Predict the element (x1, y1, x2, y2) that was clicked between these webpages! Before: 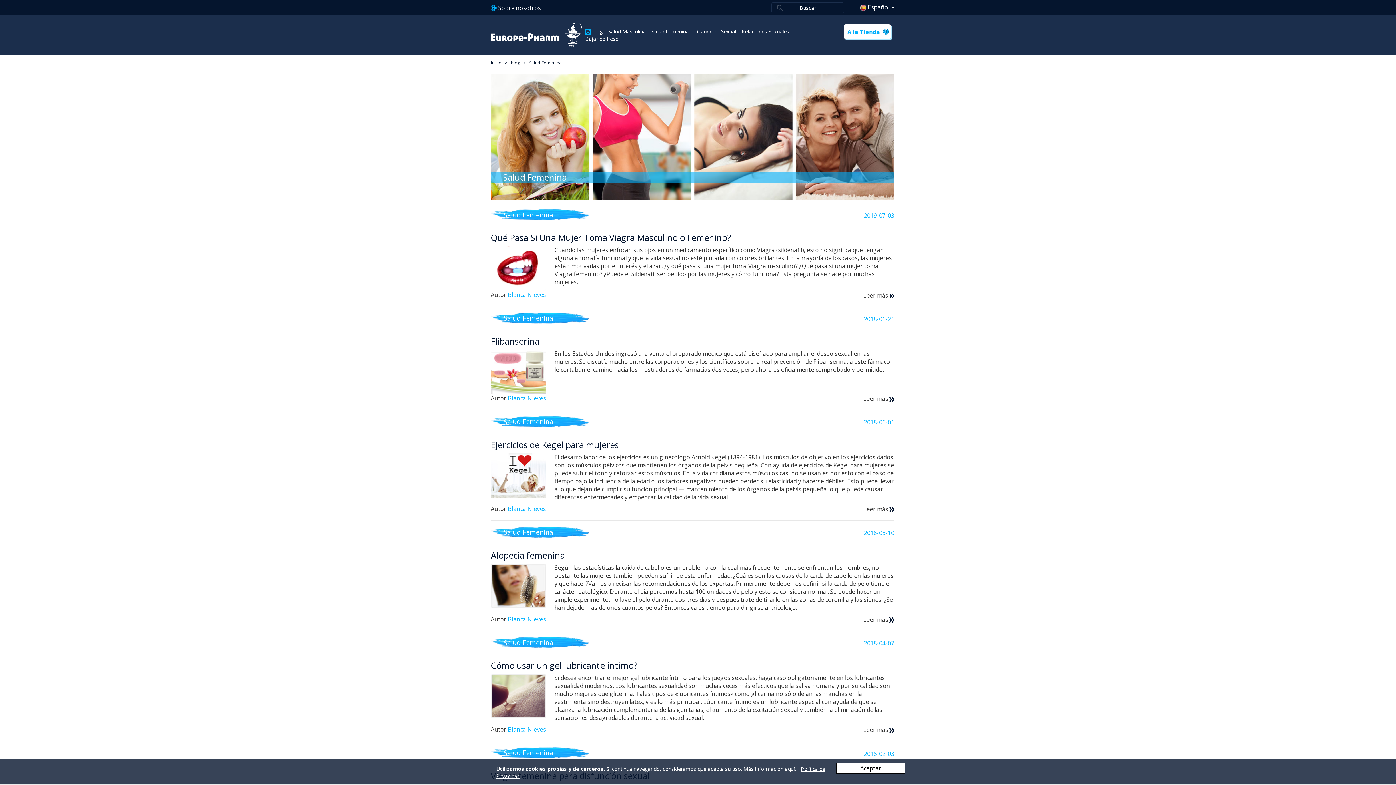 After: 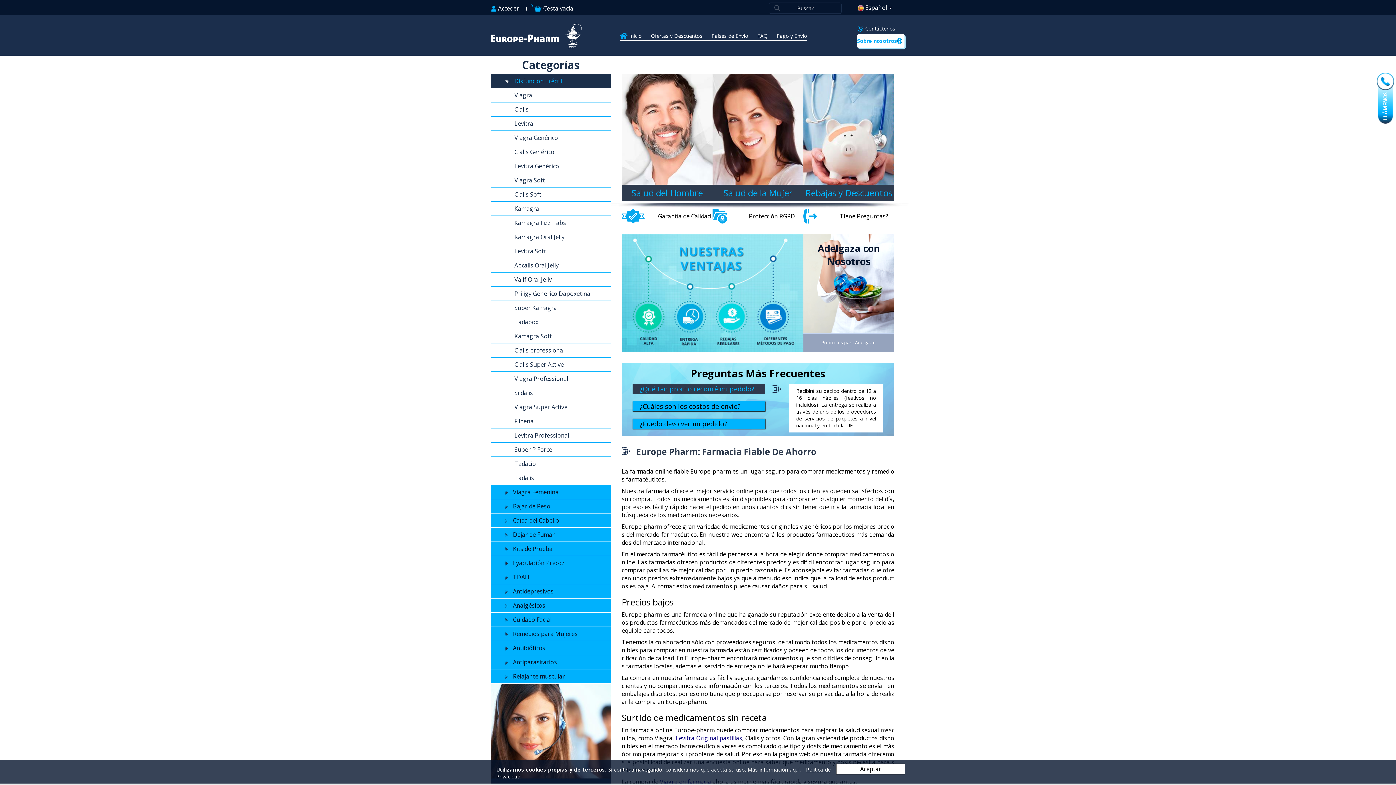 Action: bbox: (490, 30, 581, 37)